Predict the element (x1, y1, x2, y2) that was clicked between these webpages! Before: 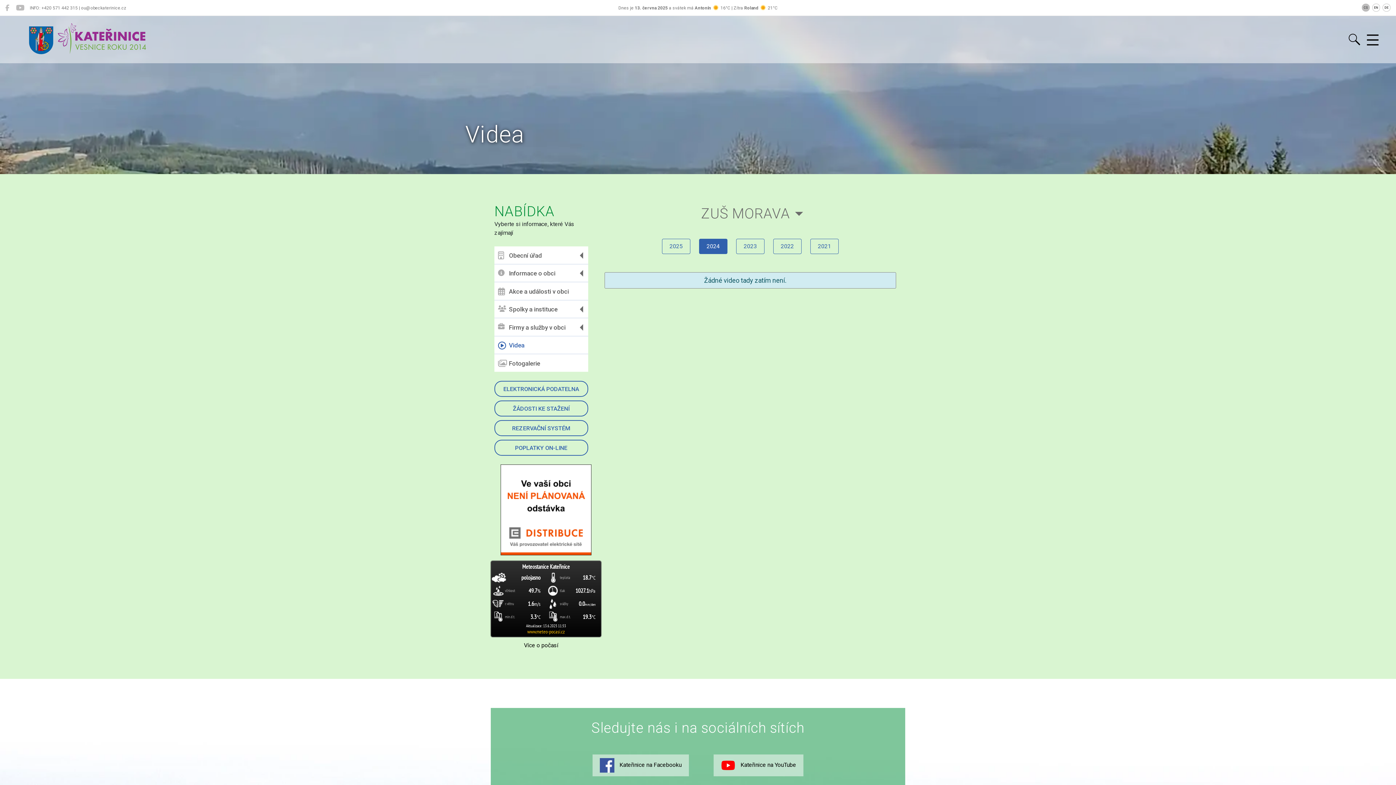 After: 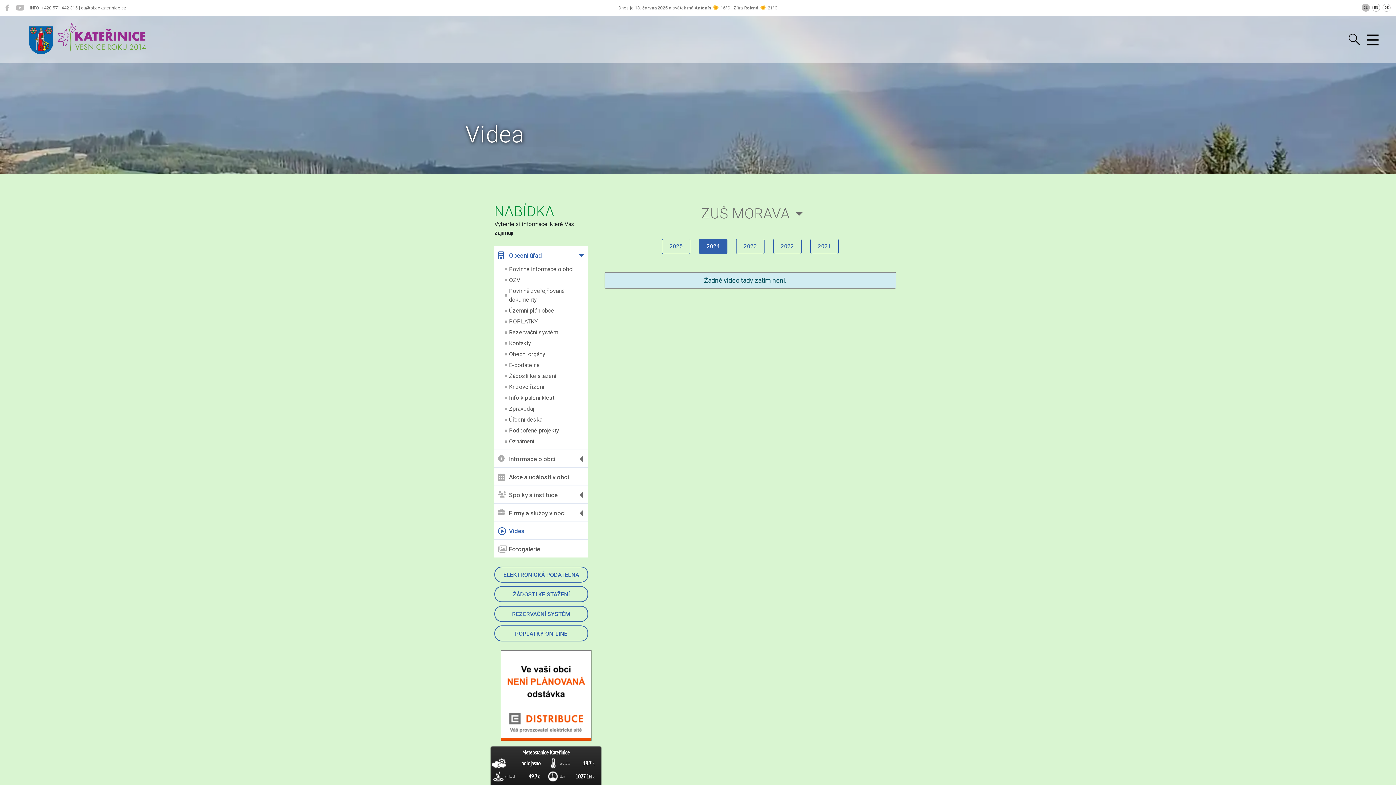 Action: label: Obecní úřad bbox: (498, 250, 584, 260)